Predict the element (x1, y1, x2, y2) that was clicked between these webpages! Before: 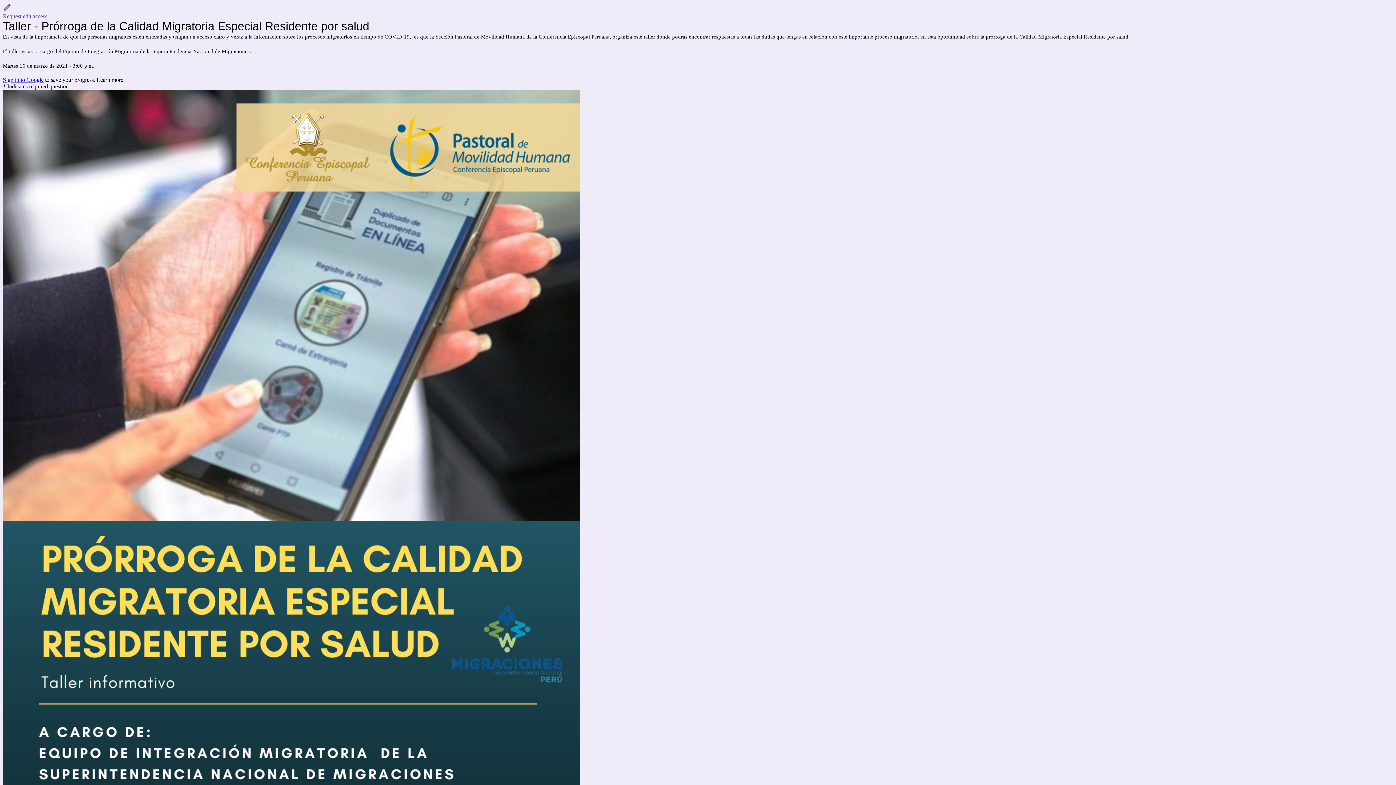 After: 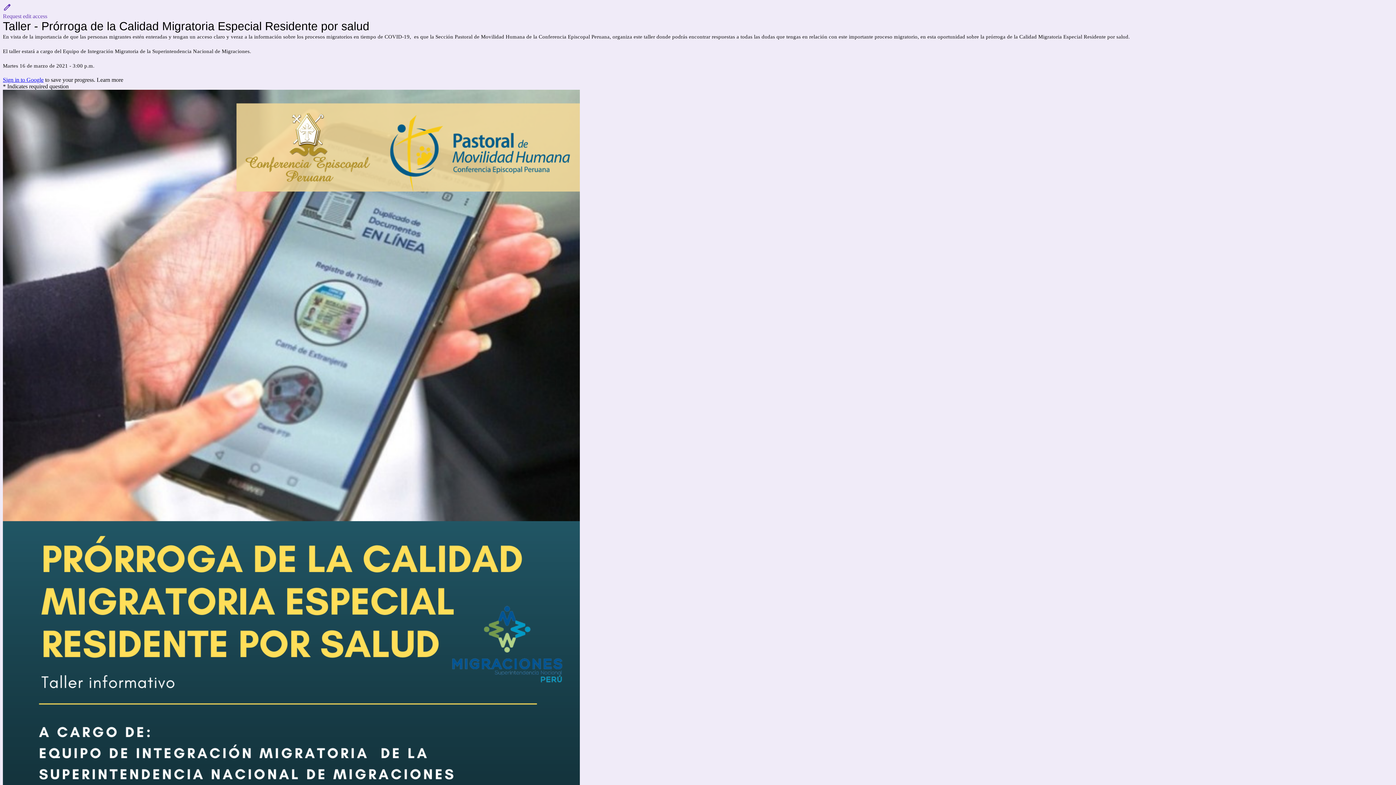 Action: label: Sign in to Google bbox: (2, 76, 43, 82)